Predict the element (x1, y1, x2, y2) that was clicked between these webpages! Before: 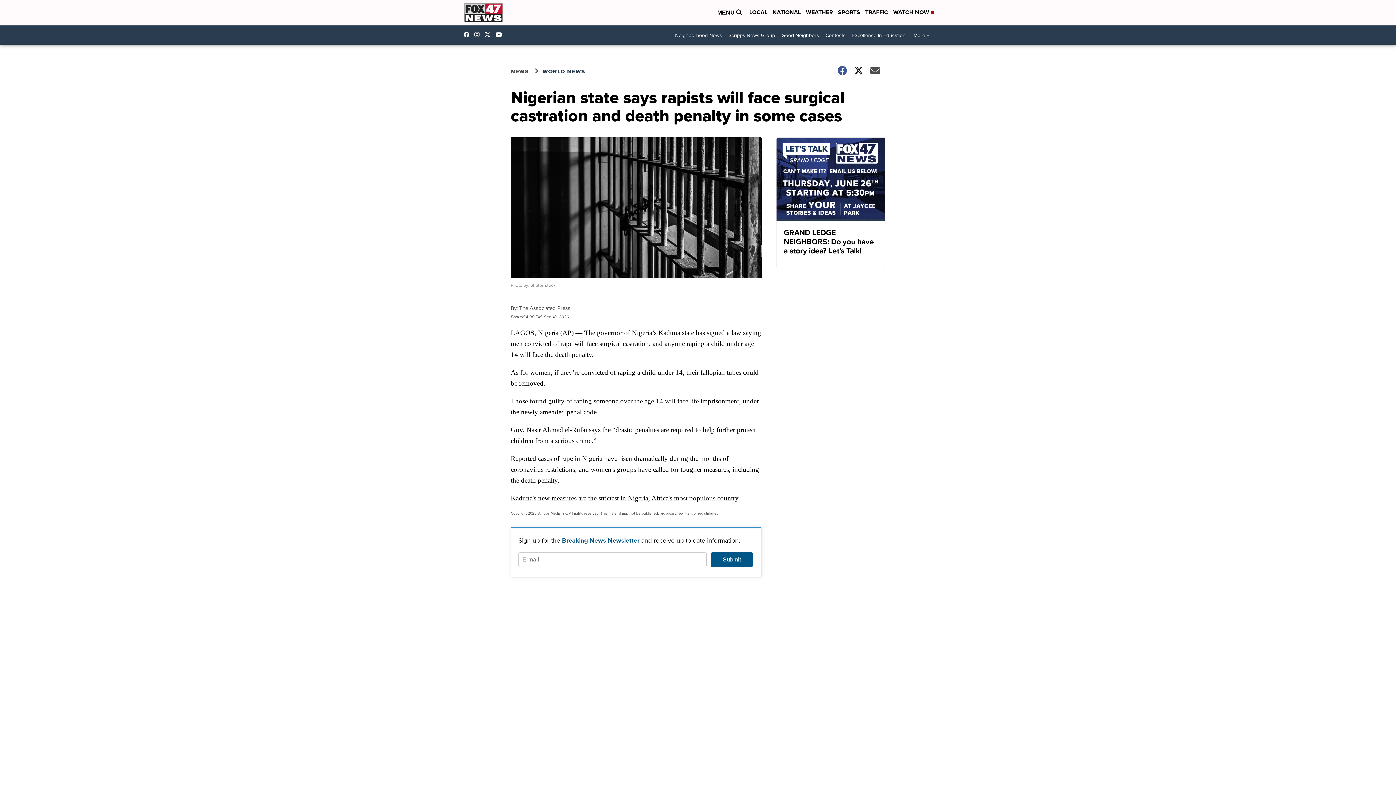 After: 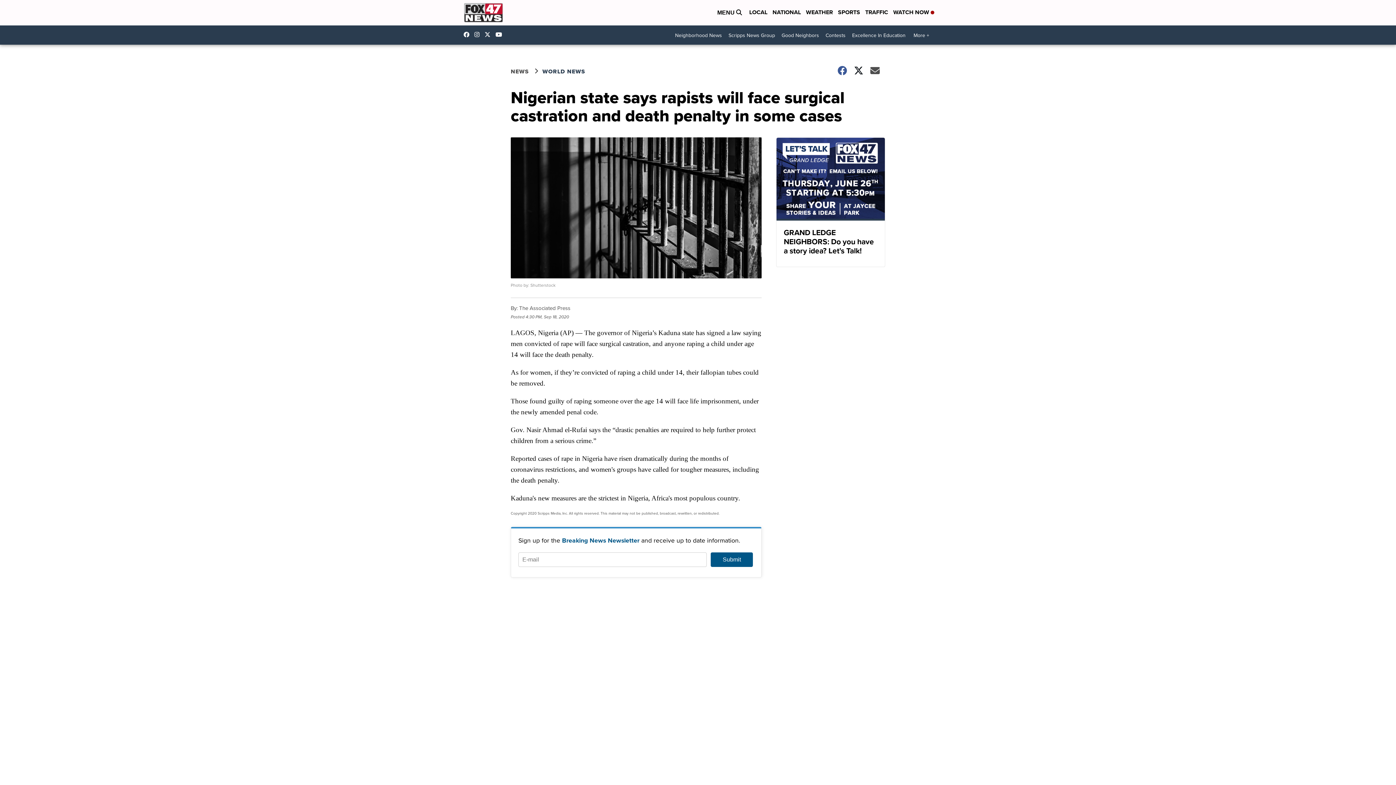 Action: bbox: (463, 31, 473, 37) label: Visit our facebook account